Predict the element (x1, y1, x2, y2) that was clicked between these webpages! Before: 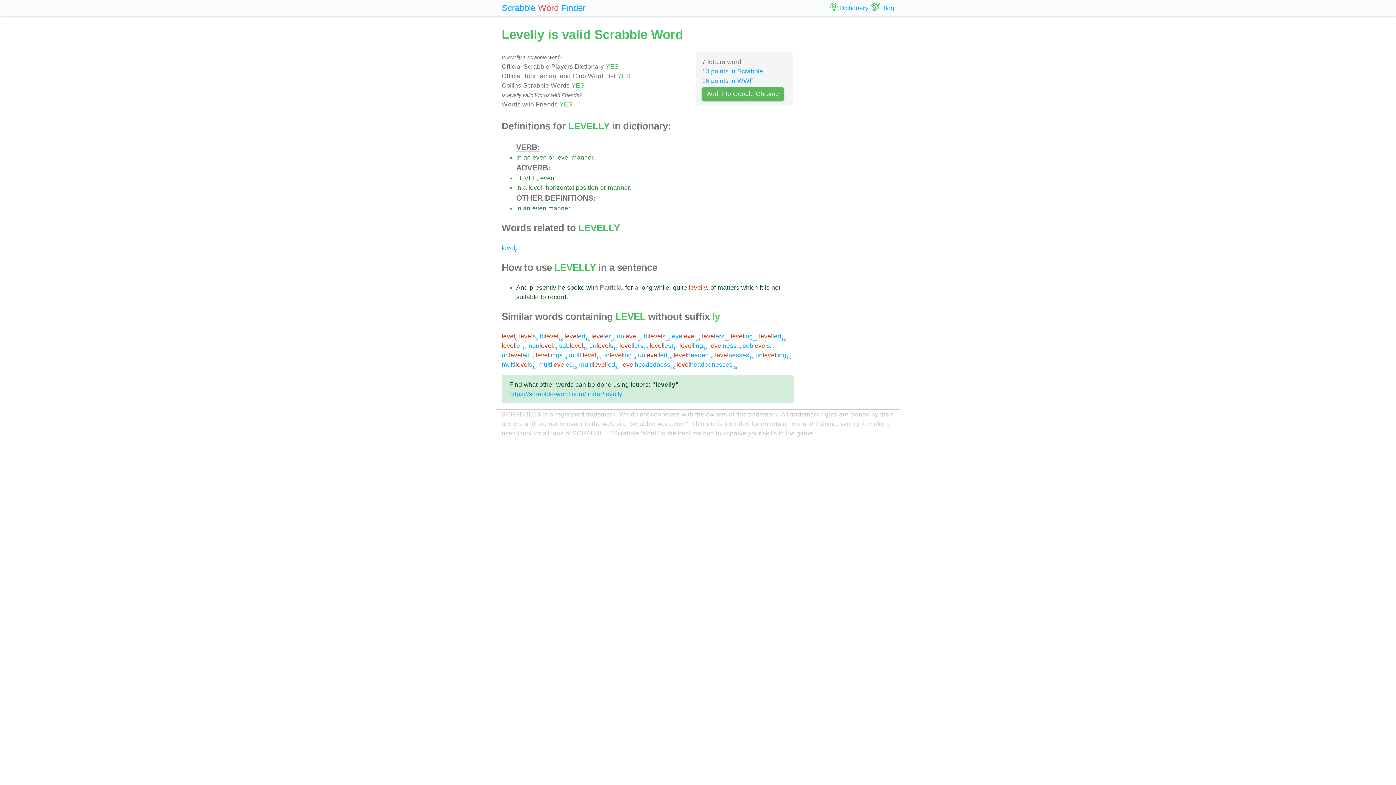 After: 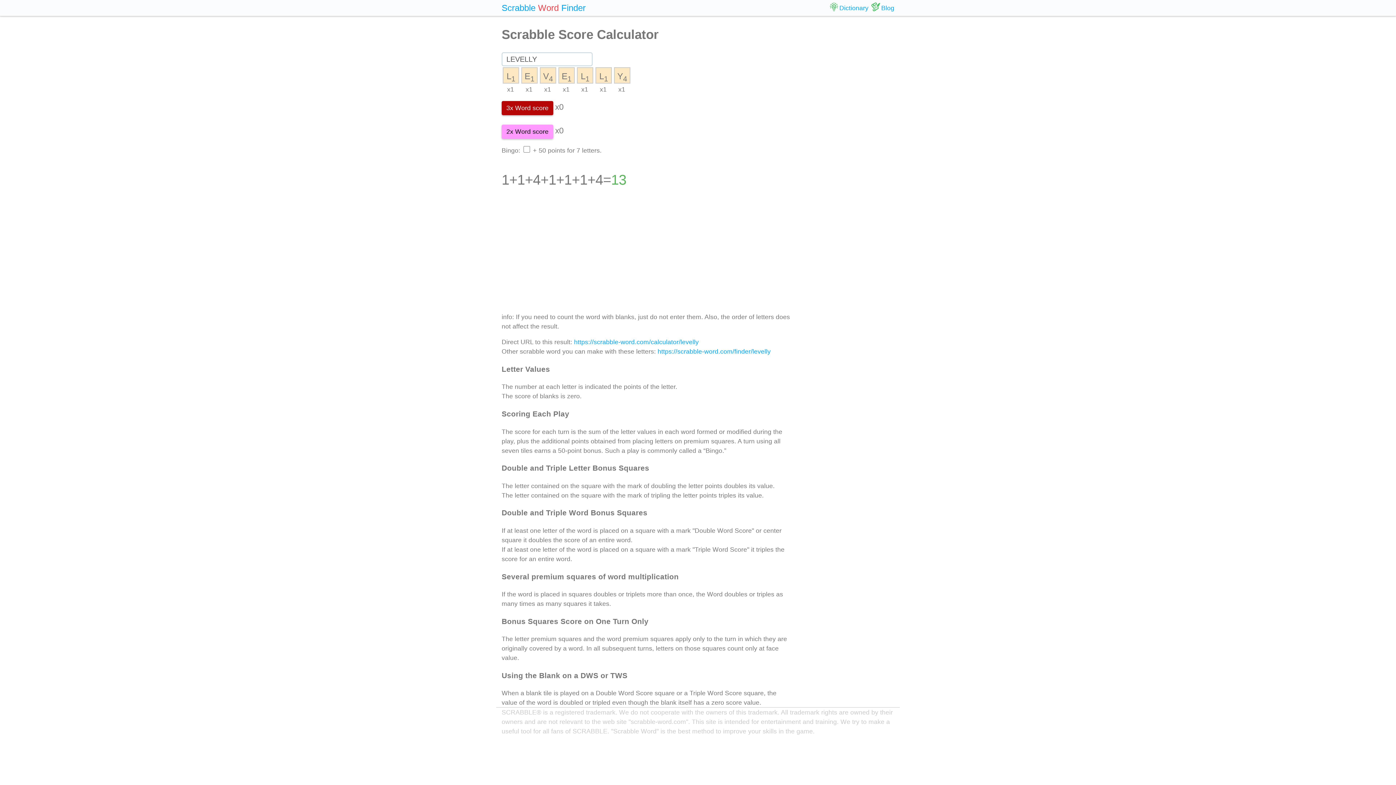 Action: bbox: (702, 67, 763, 74) label: 13 points in Scrabble